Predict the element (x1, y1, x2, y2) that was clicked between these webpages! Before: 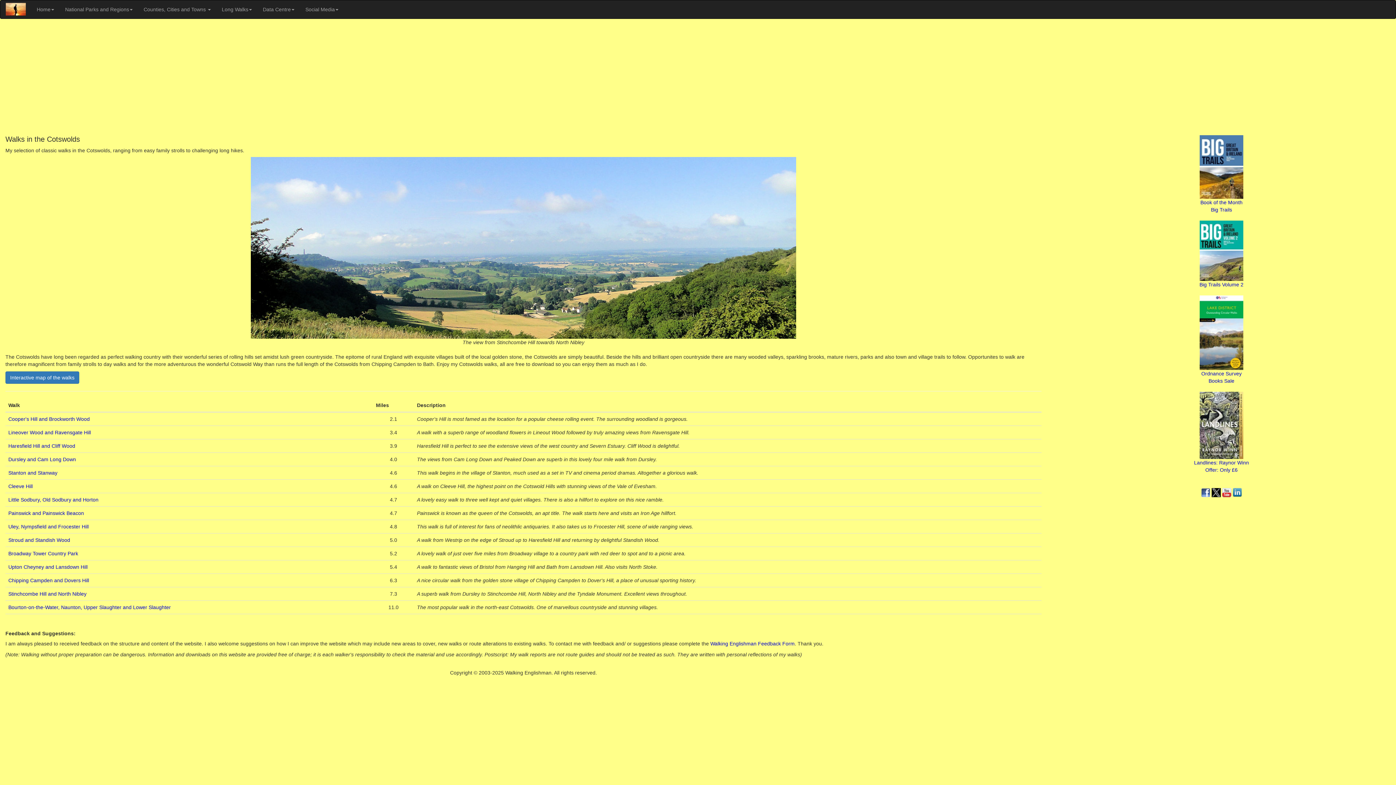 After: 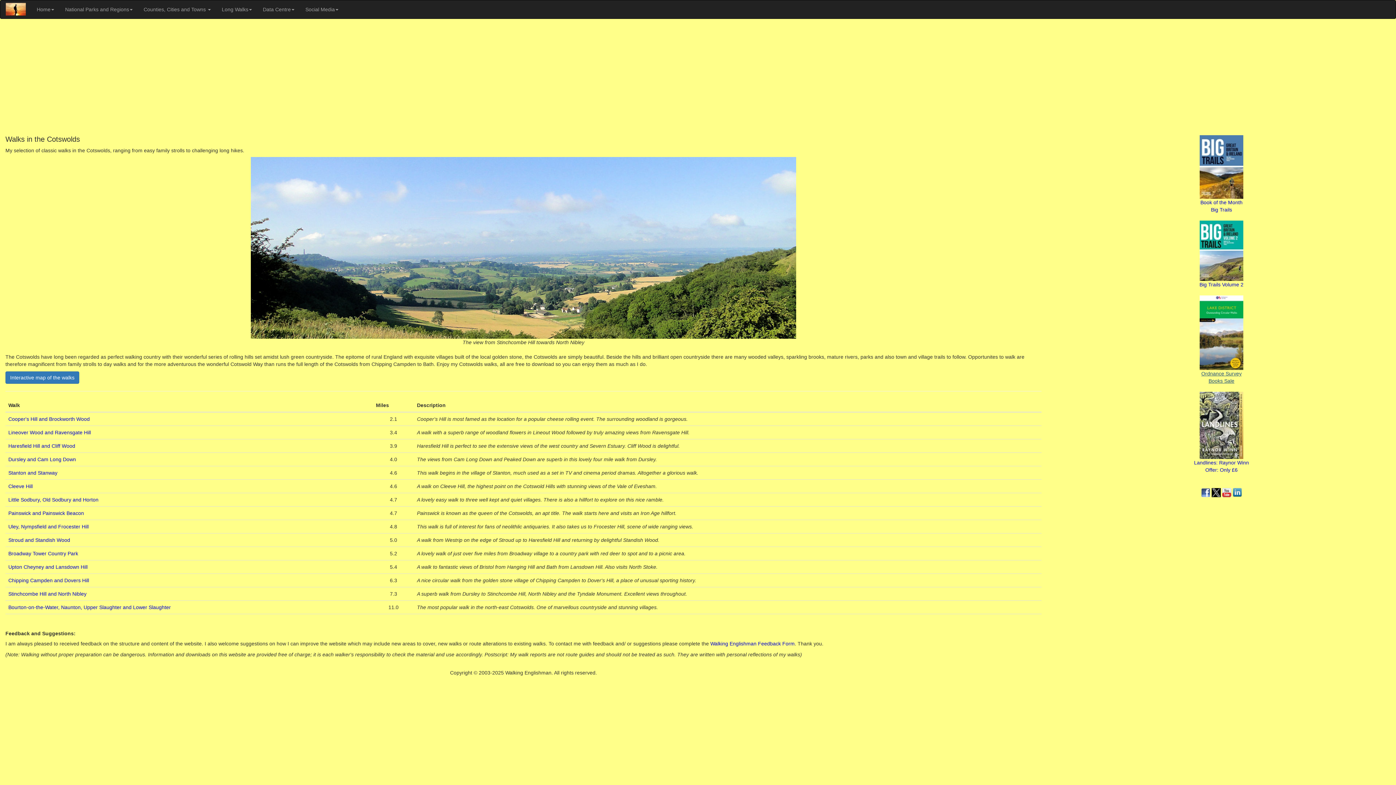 Action: label: 
Ordnance Survey
Books Sale bbox: (1200, 329, 1243, 384)